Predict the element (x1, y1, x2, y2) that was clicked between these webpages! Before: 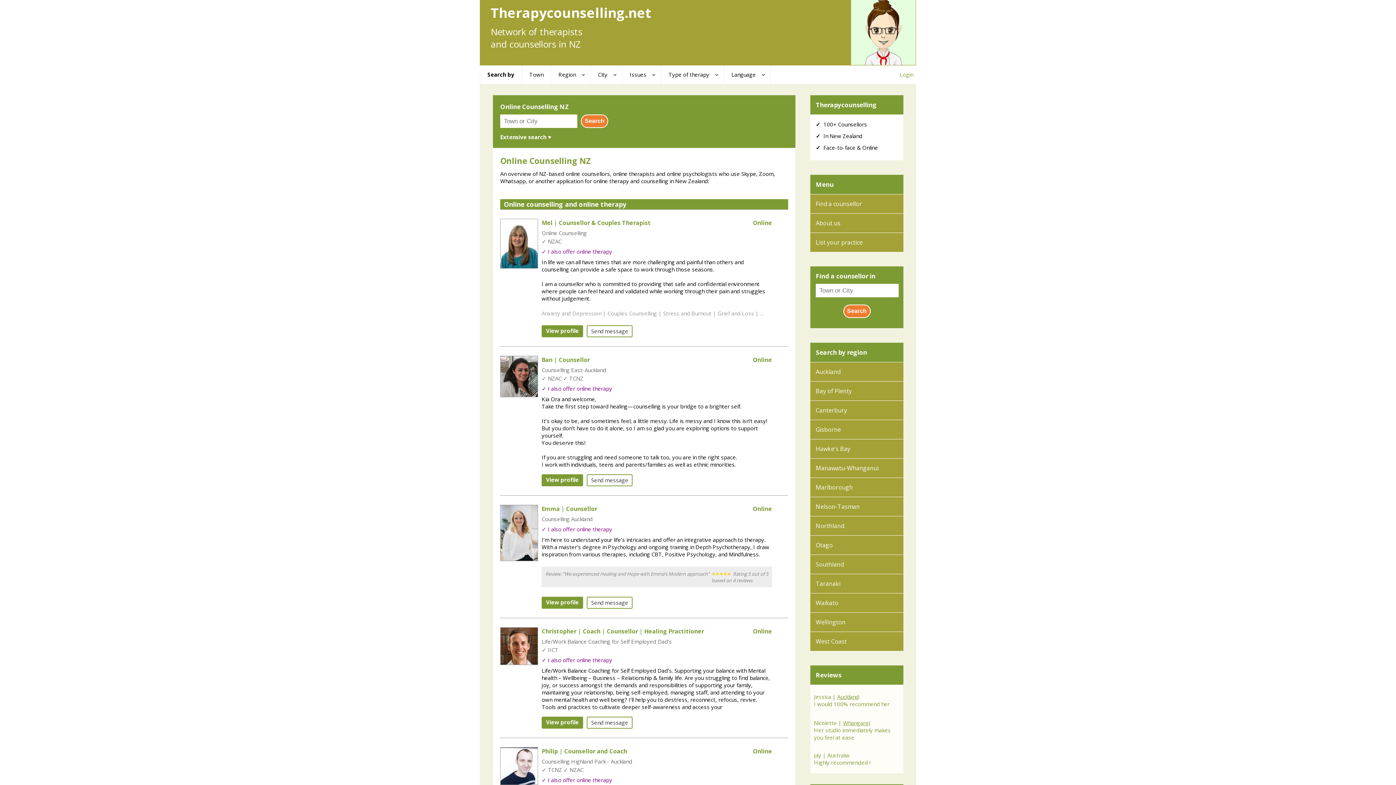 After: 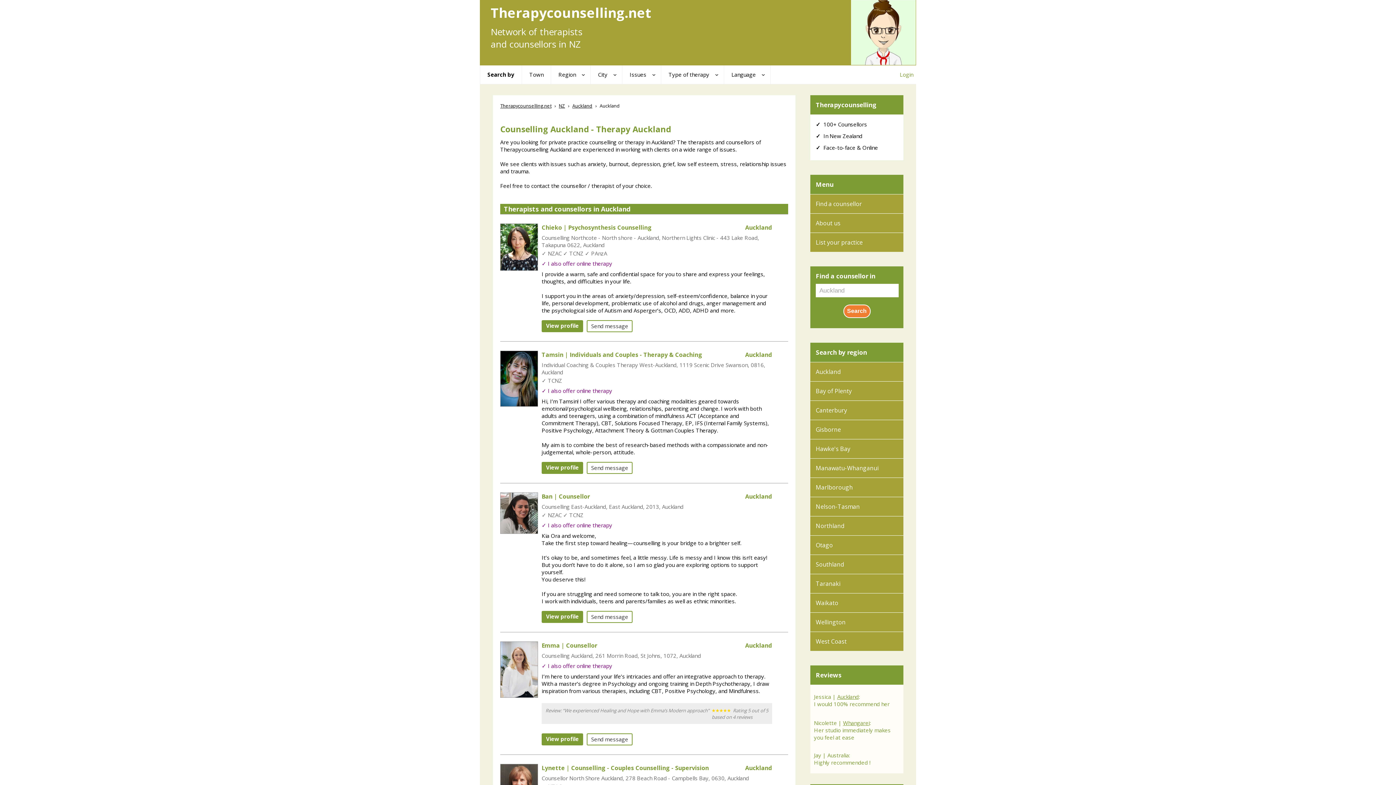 Action: bbox: (814, 693, 900, 708) label: Jessica | Auckland:
I would 100% recommend her